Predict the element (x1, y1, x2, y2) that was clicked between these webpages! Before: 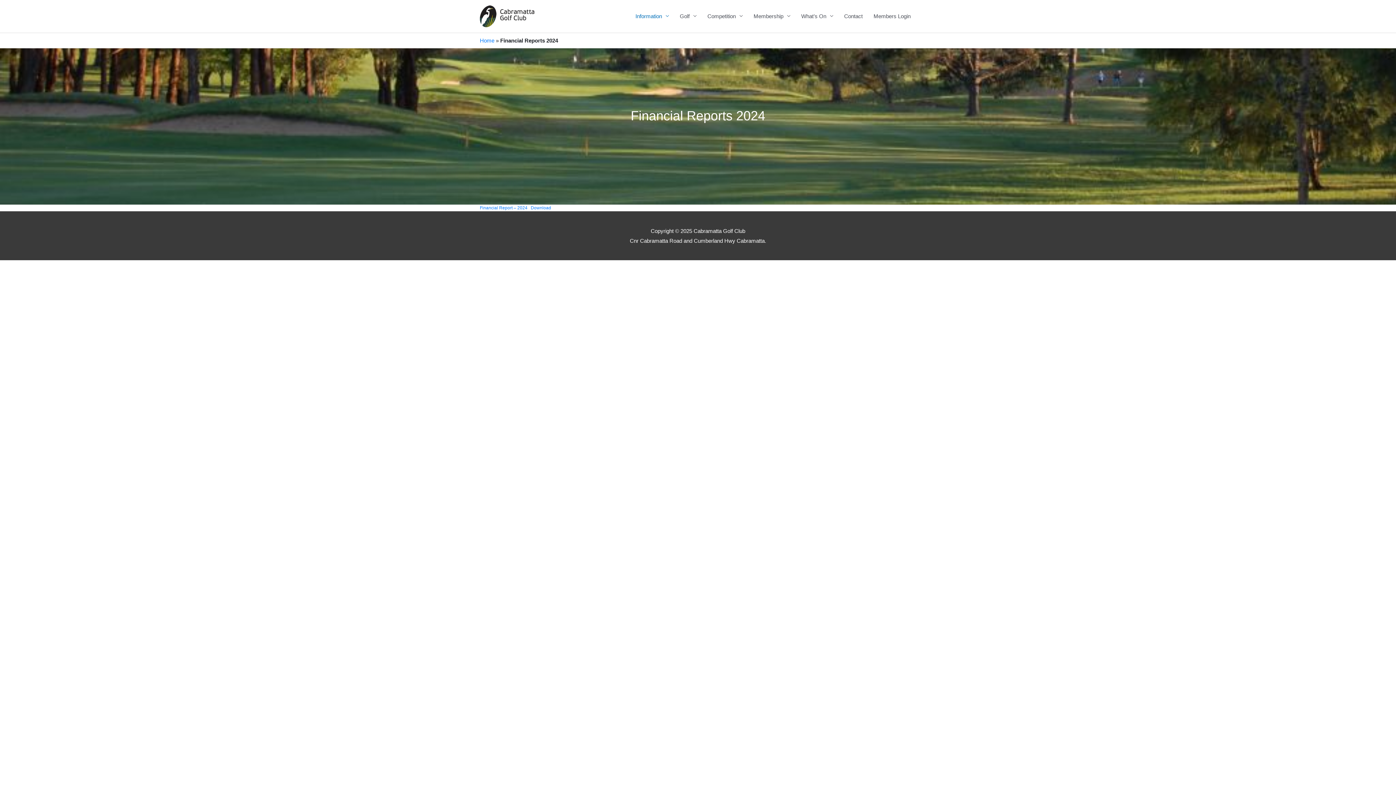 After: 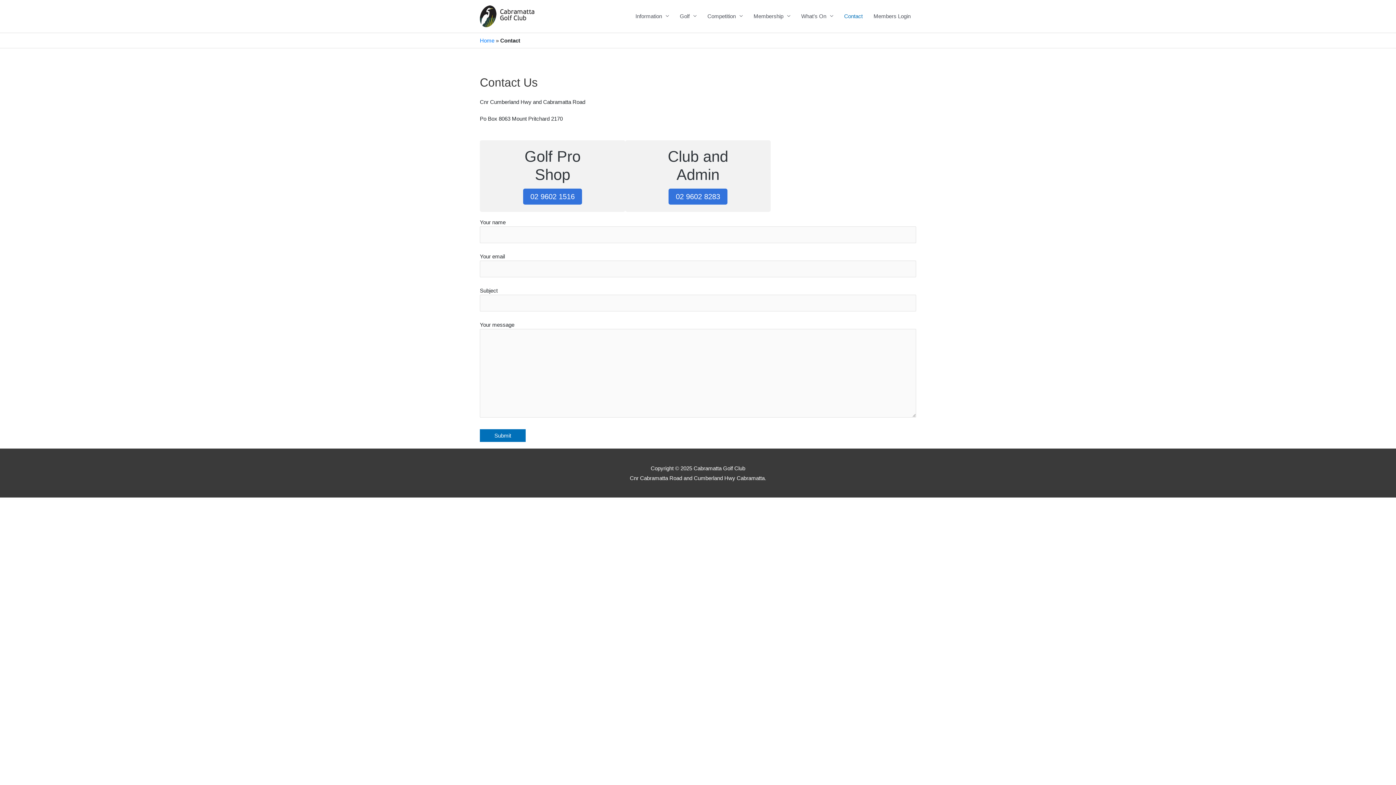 Action: label: Contact bbox: (838, 0, 868, 32)